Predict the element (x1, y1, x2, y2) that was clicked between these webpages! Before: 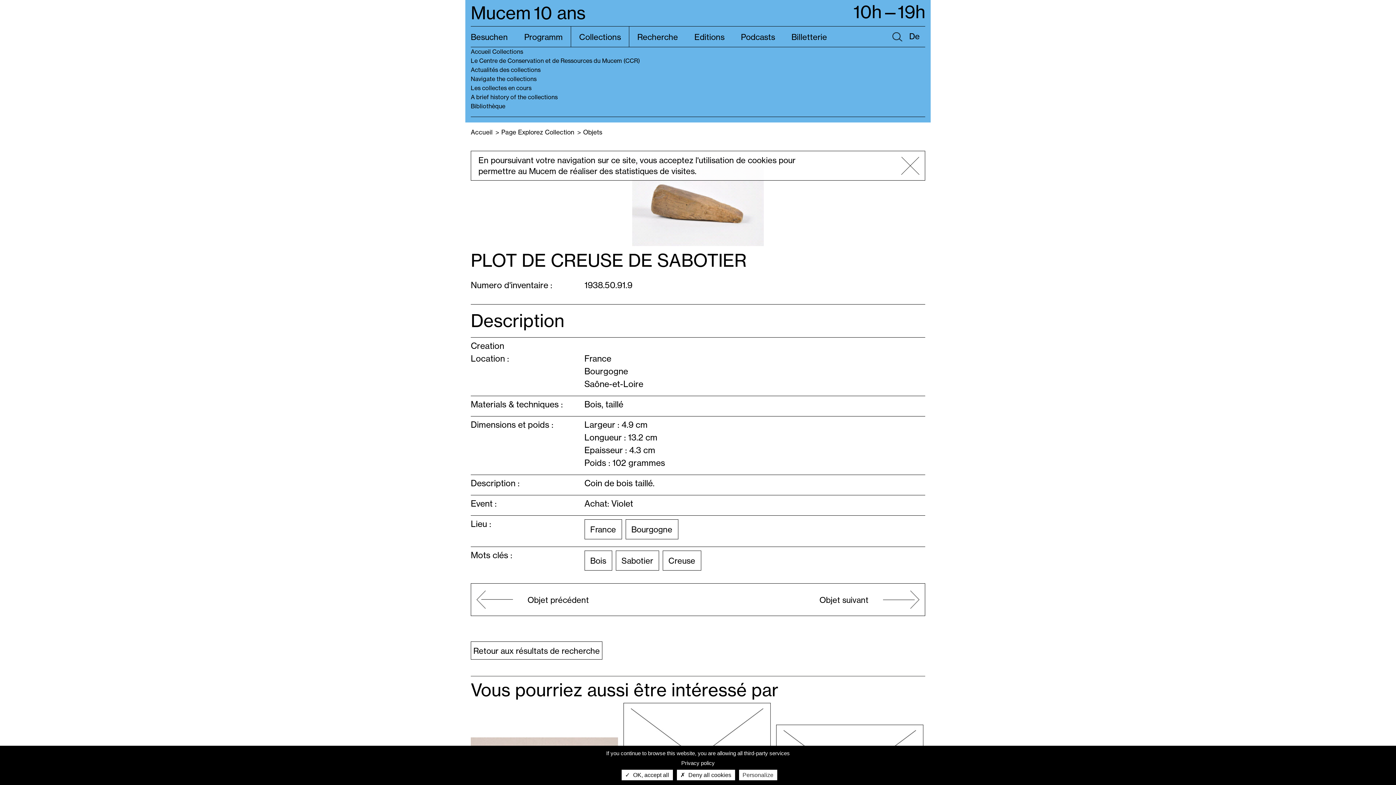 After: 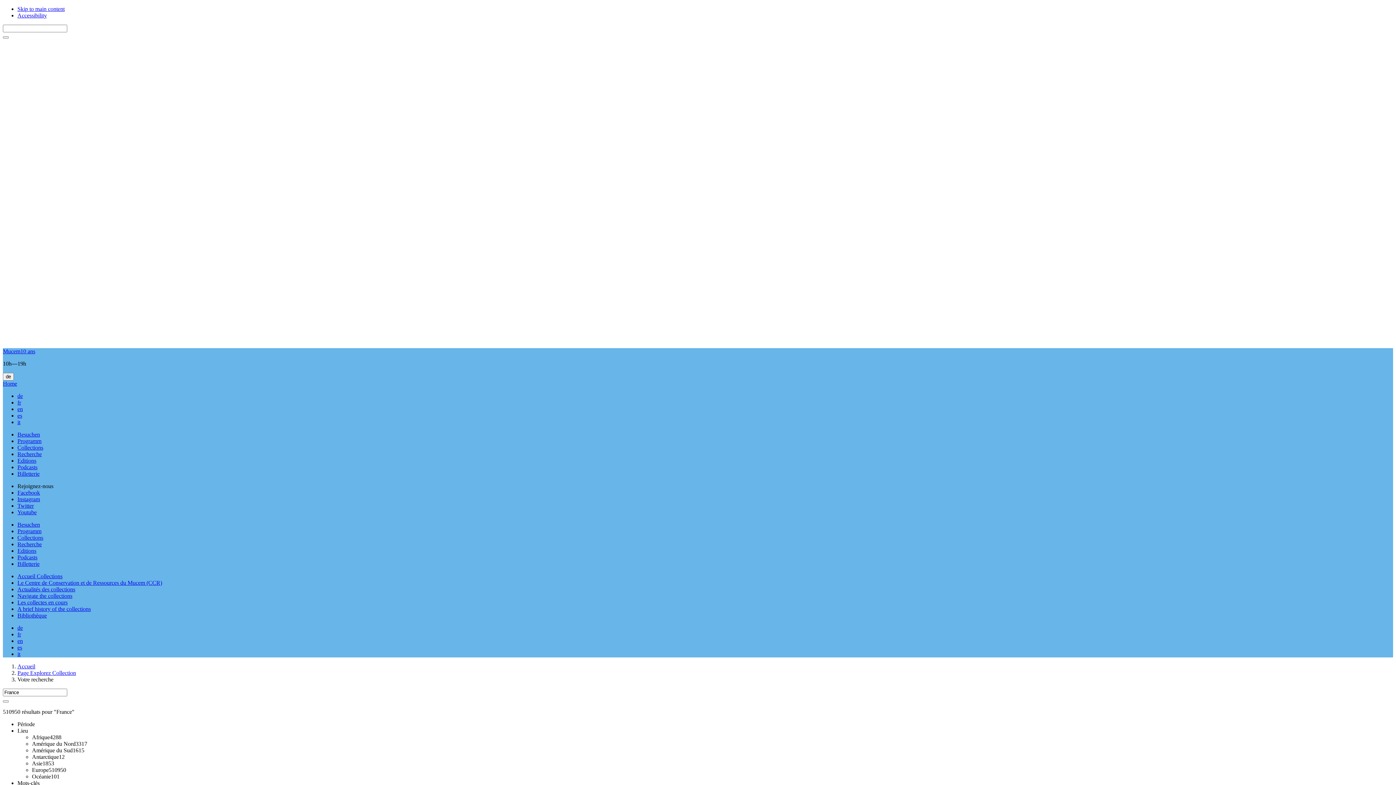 Action: label: France bbox: (584, 519, 622, 539)